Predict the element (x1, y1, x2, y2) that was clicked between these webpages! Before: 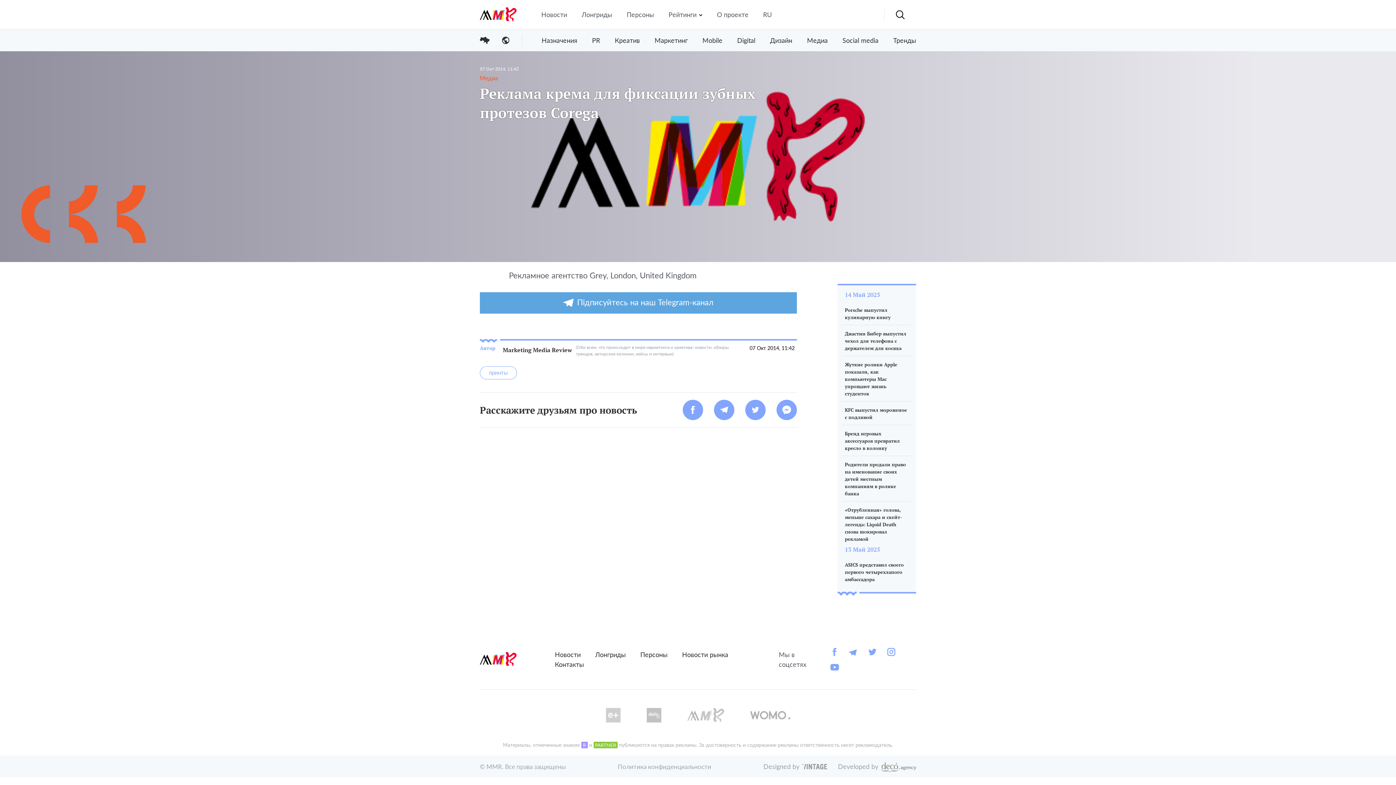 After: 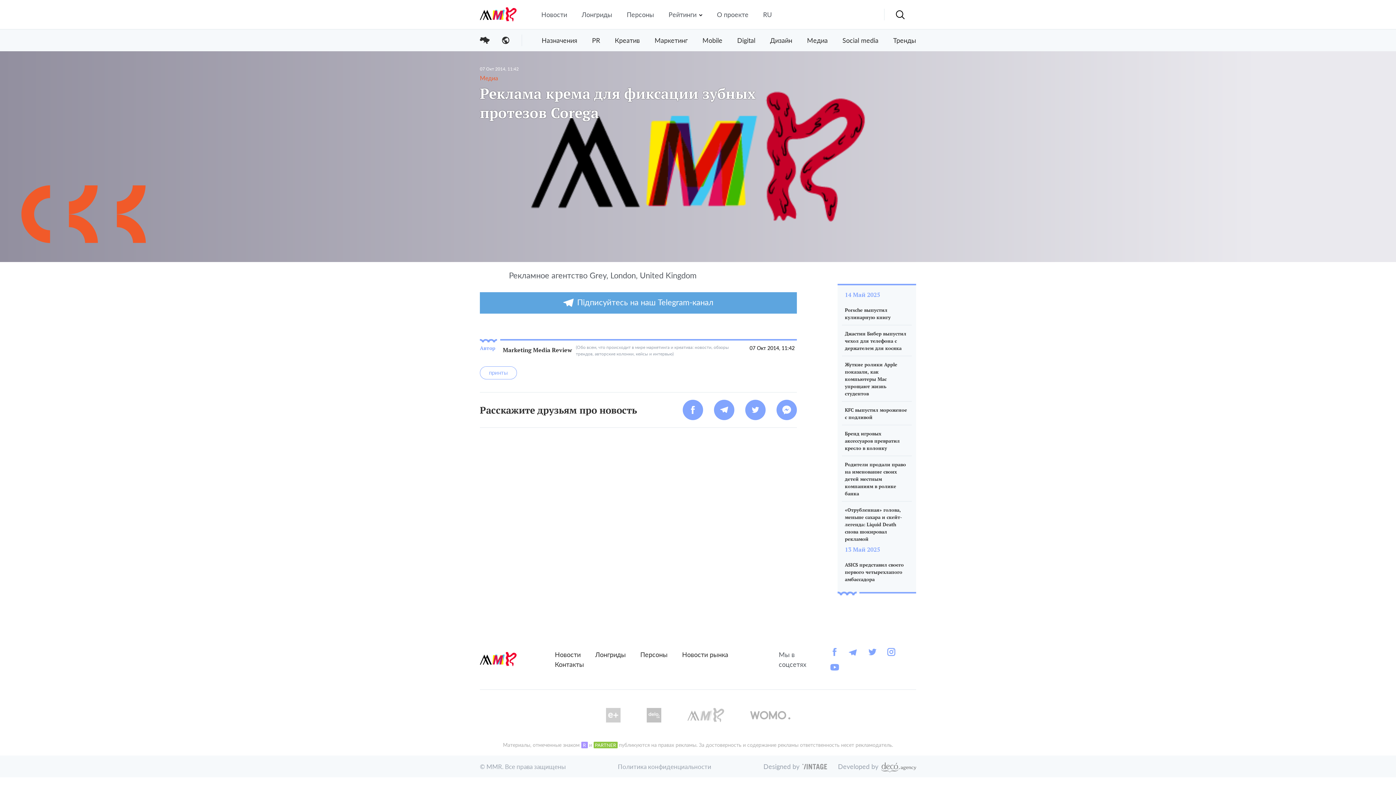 Action: bbox: (668, 10, 696, 18) label: Рейтинги